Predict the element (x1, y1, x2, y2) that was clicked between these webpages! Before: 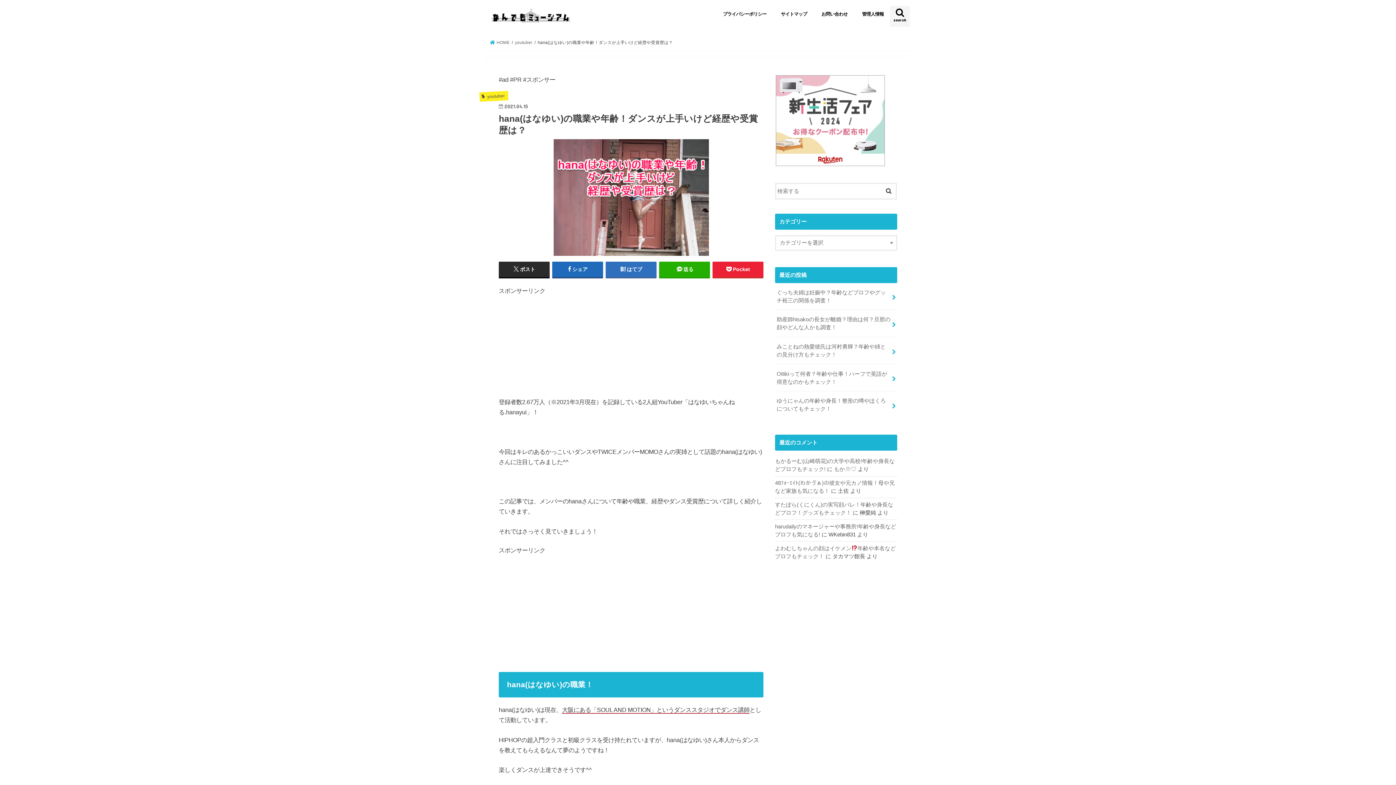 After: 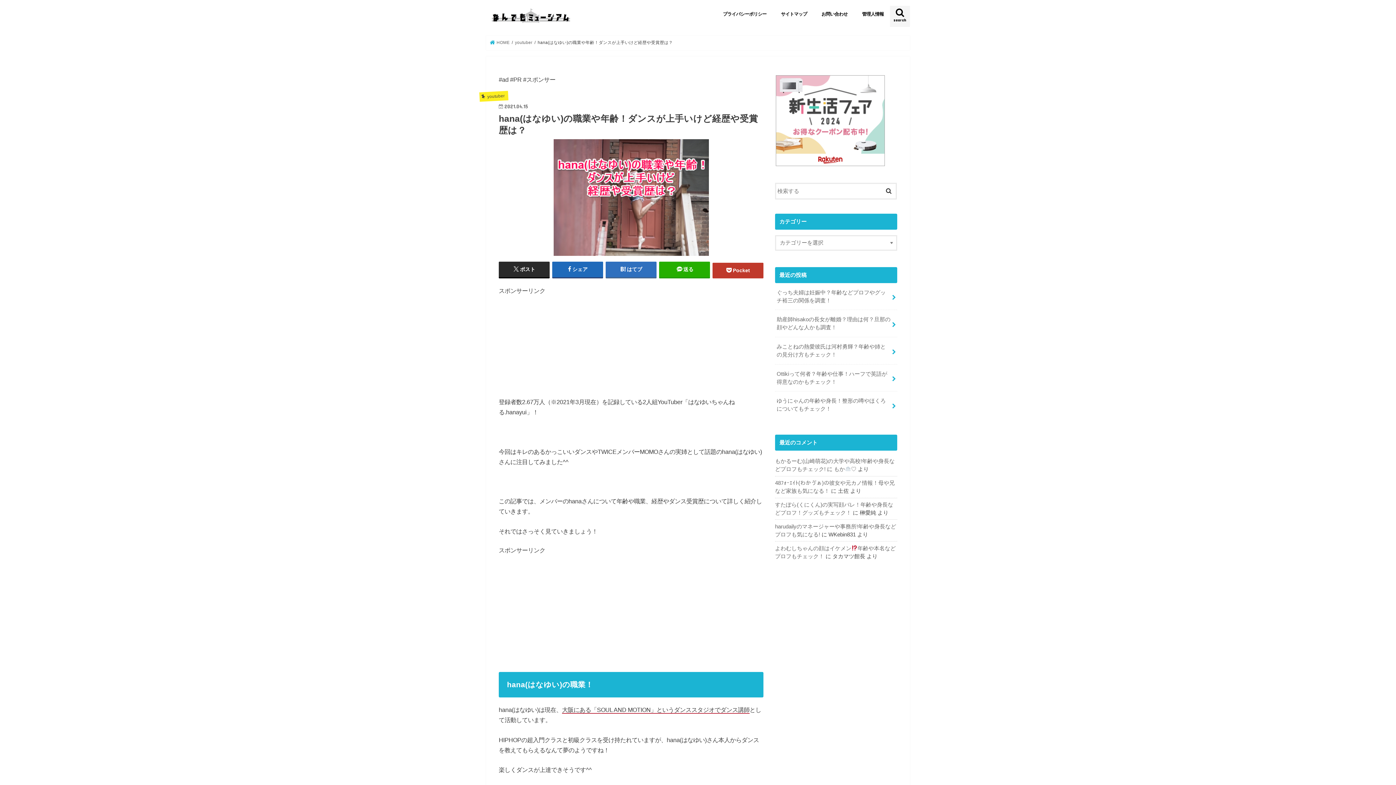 Action: bbox: (712, 261, 763, 277) label: Pocket